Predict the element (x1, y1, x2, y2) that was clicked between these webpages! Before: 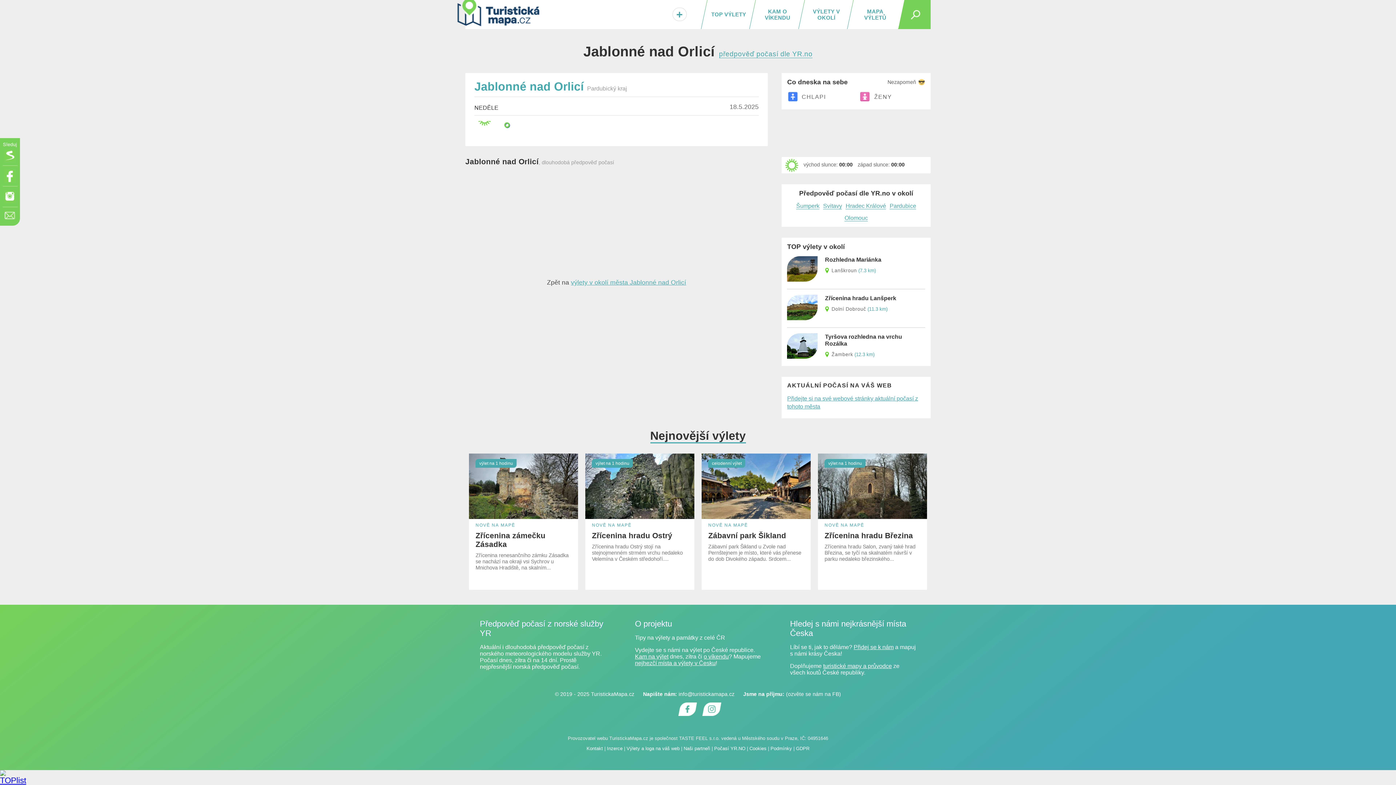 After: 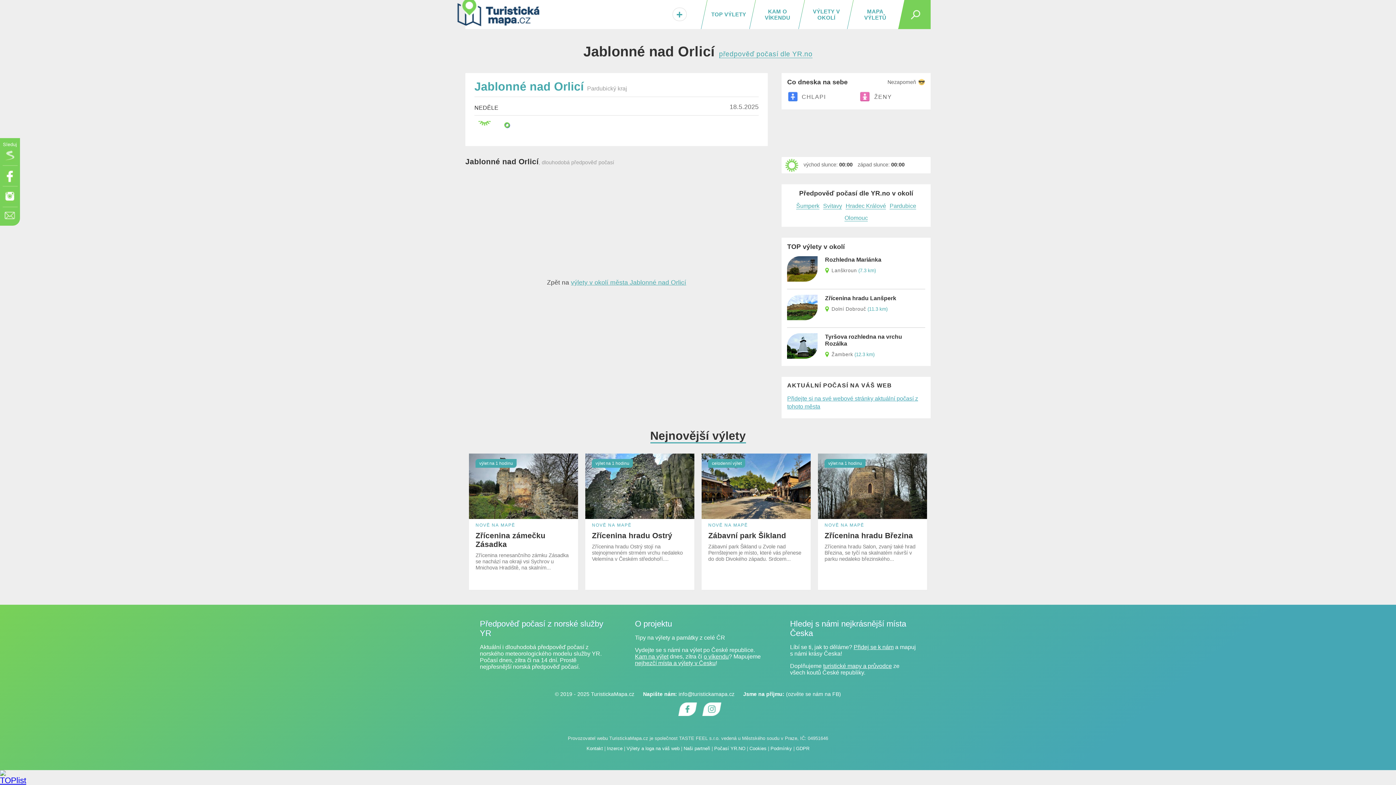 Action: label: Vložit box na HP Seznam.cz bbox: (1, 149, 18, 161)